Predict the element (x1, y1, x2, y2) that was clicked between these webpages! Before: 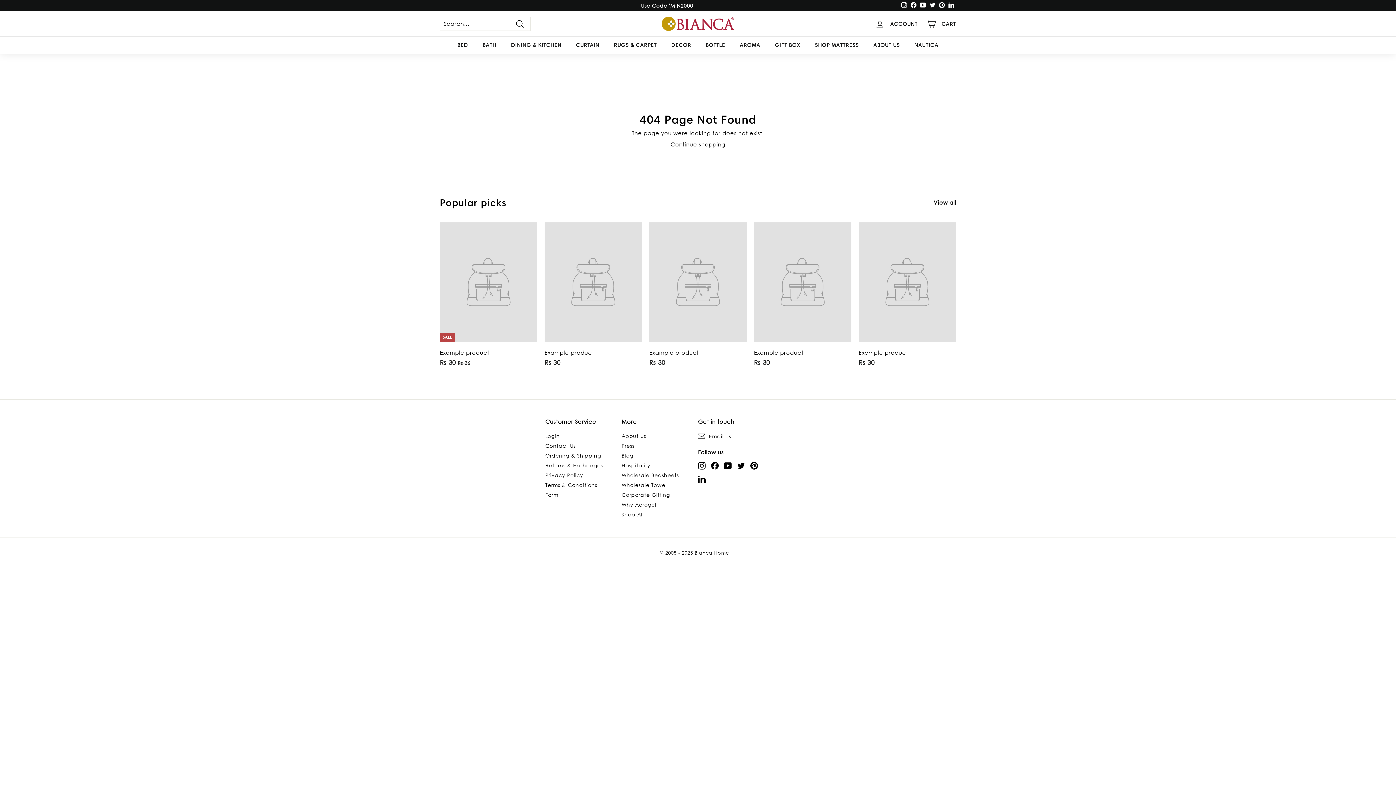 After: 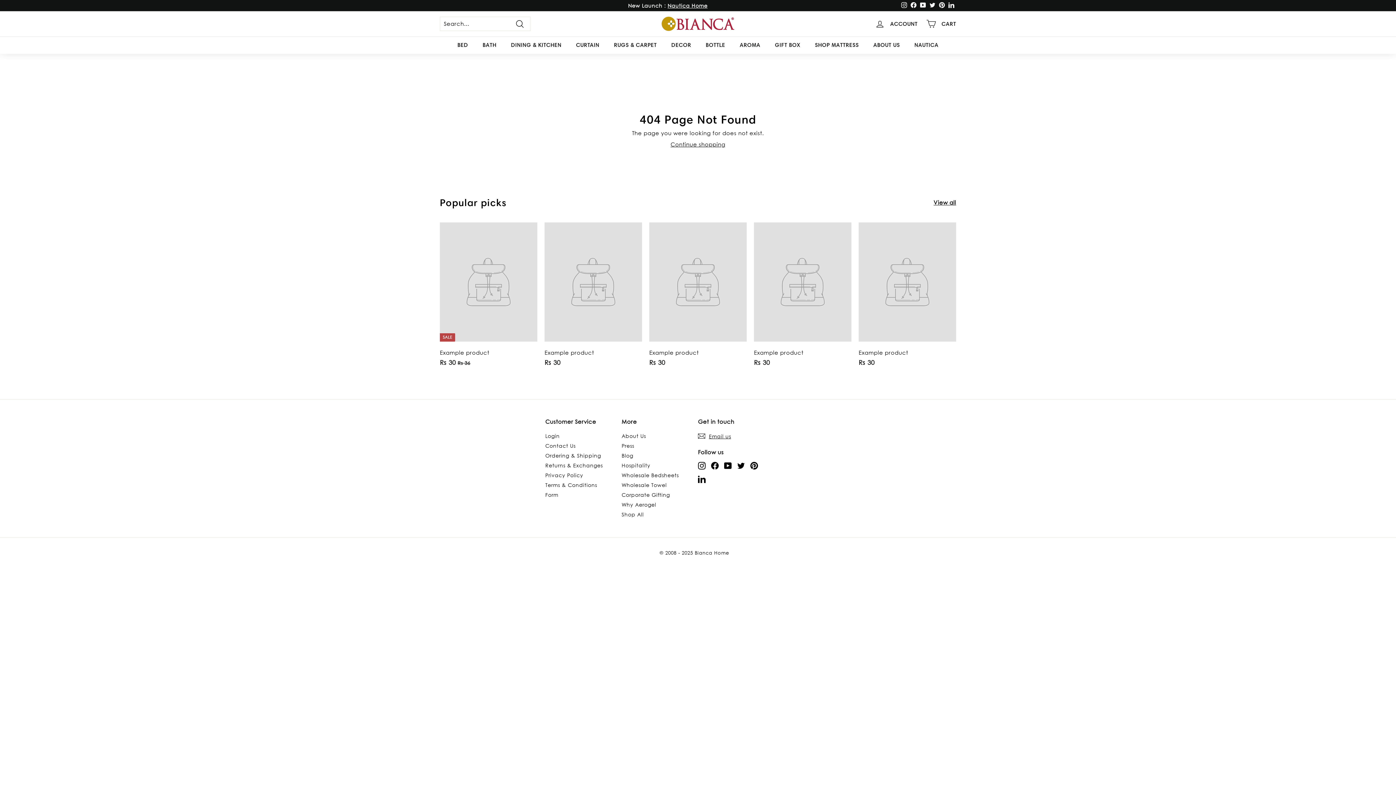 Action: label: Example product
Rs 30
Rs 30 bbox: (858, 222, 956, 374)